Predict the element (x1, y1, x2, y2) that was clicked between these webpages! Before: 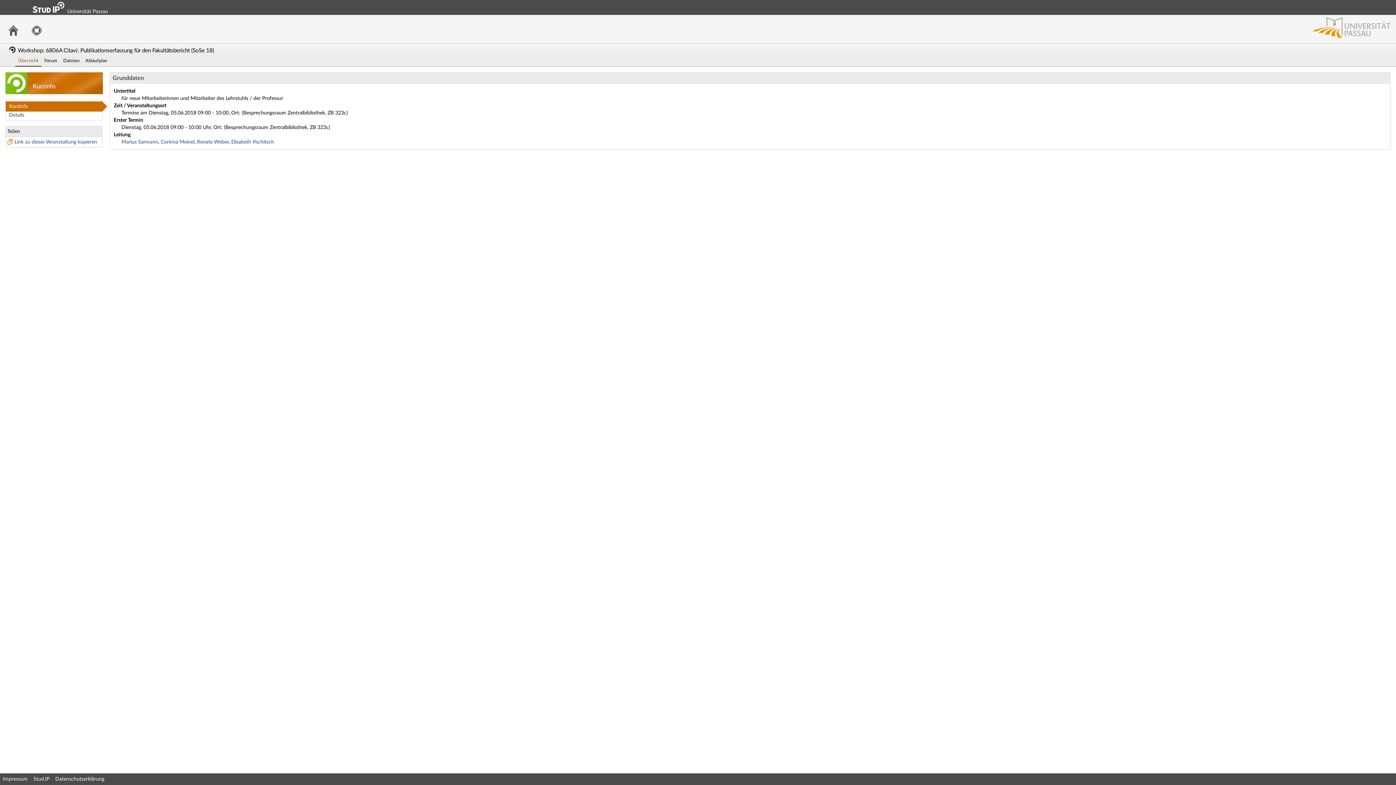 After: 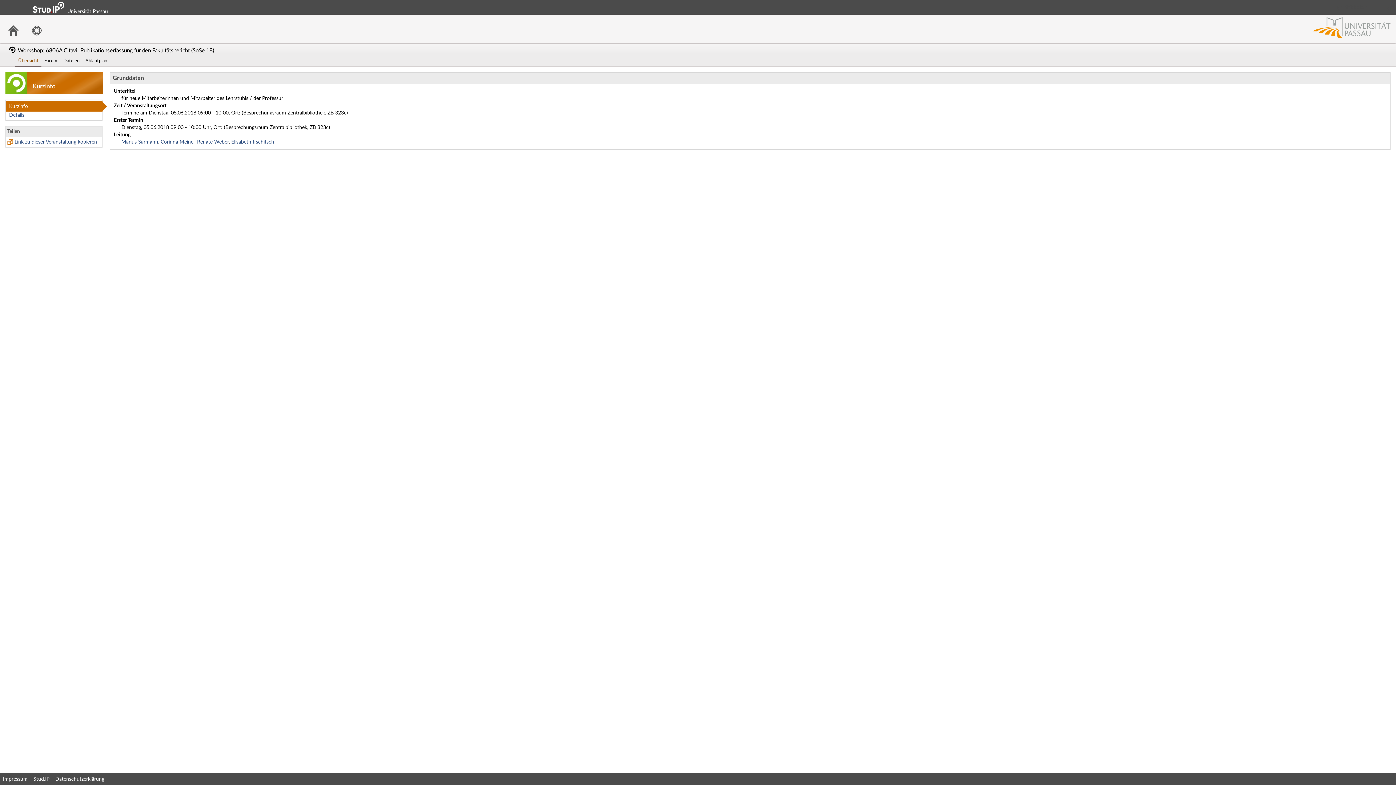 Action: label: Kurzinfo bbox: (7, 101, 102, 111)